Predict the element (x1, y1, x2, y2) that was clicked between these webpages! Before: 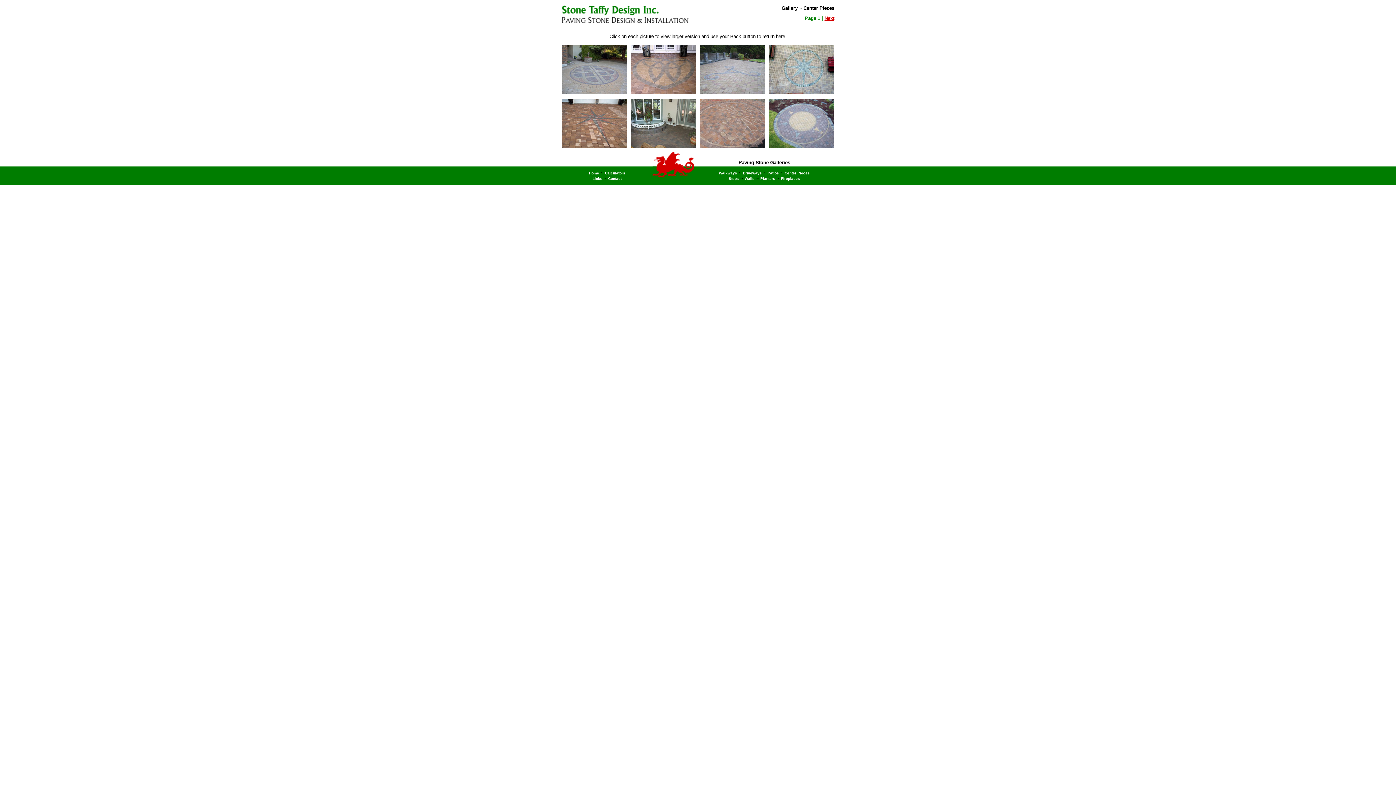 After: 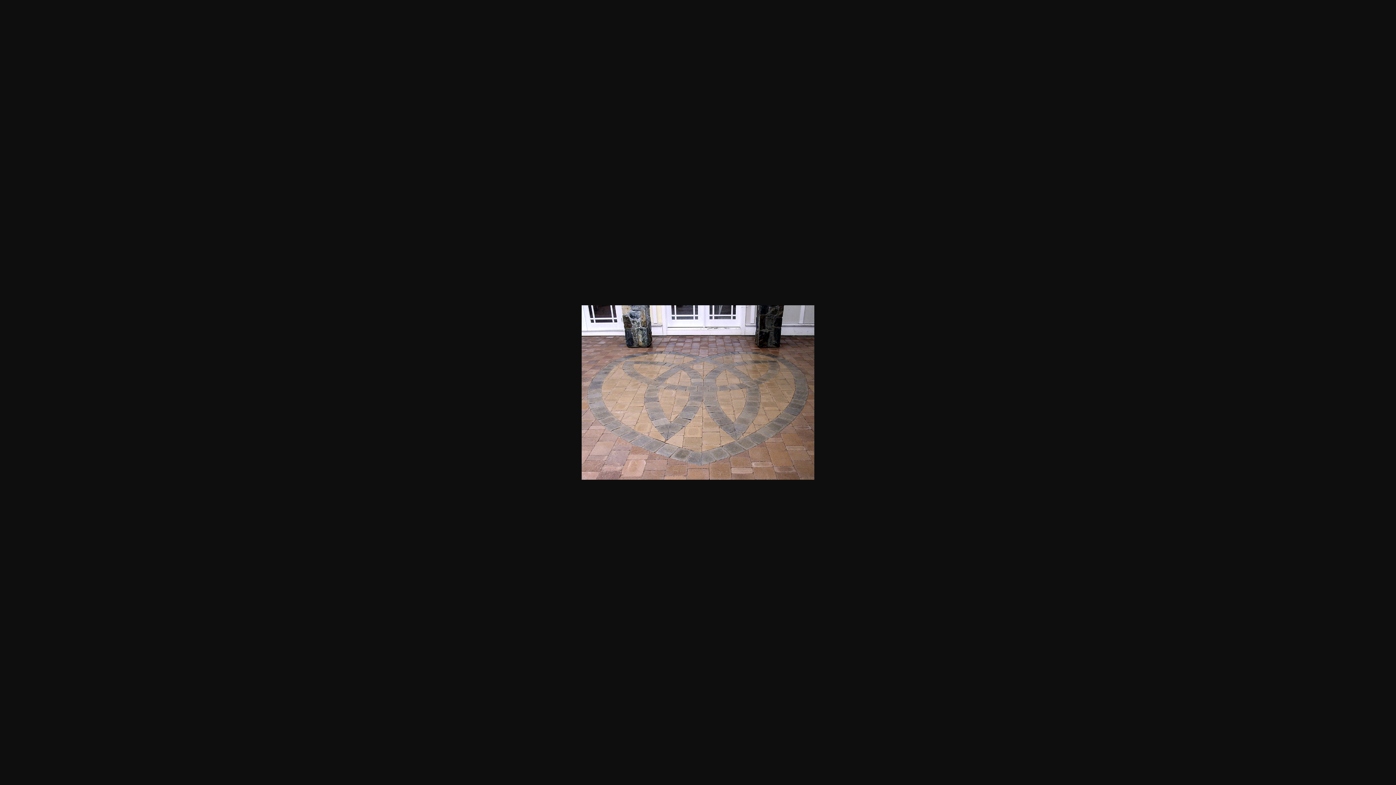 Action: bbox: (630, 89, 696, 94)